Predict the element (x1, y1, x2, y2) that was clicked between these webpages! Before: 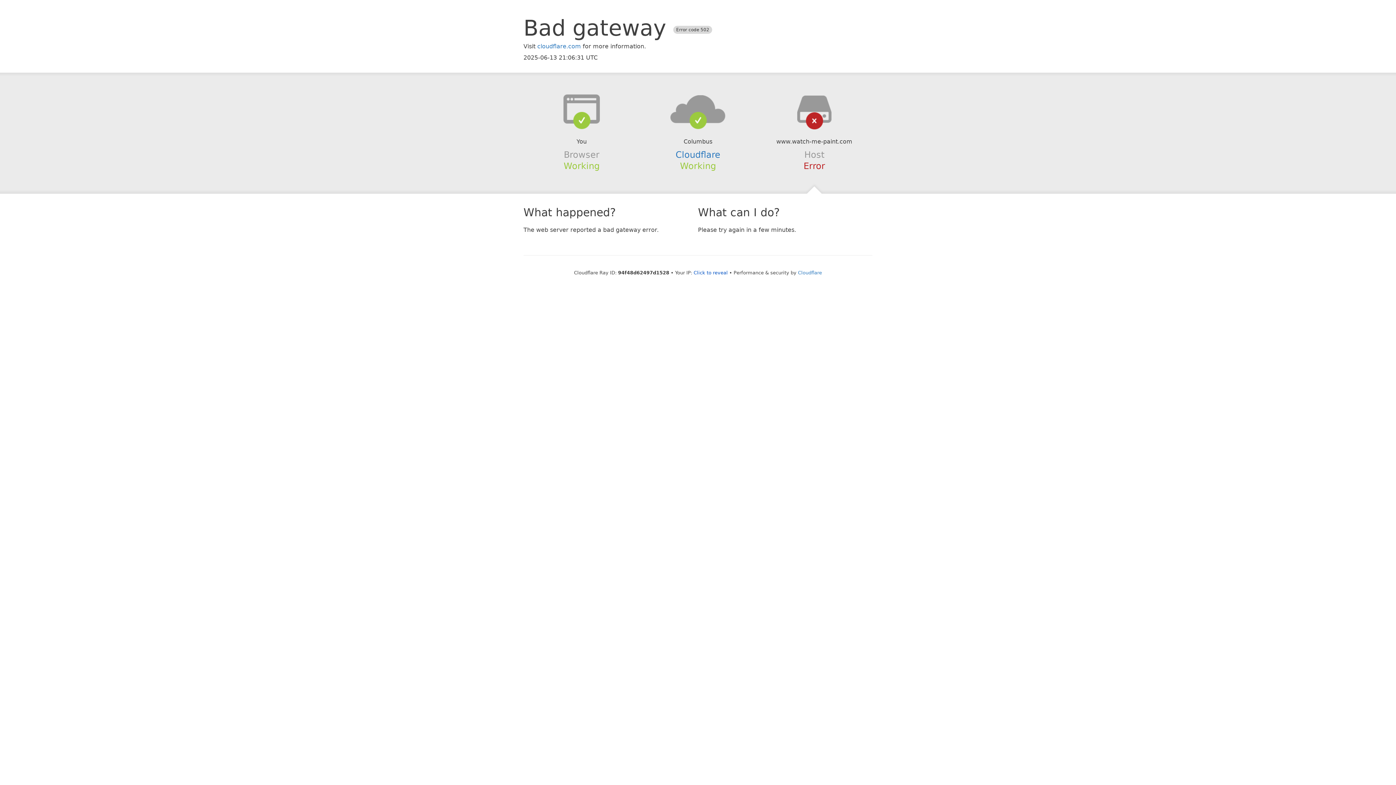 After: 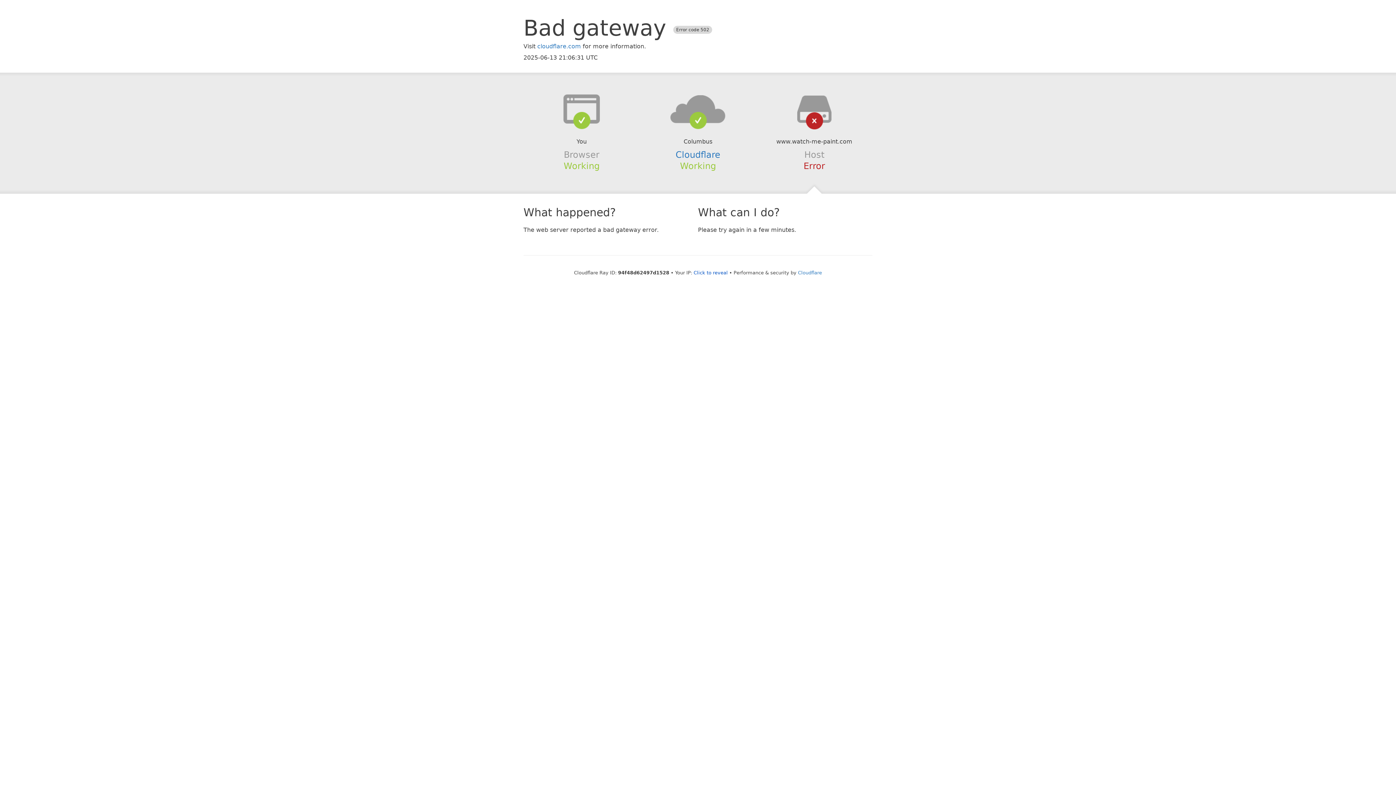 Action: bbox: (639, 94, 756, 123)